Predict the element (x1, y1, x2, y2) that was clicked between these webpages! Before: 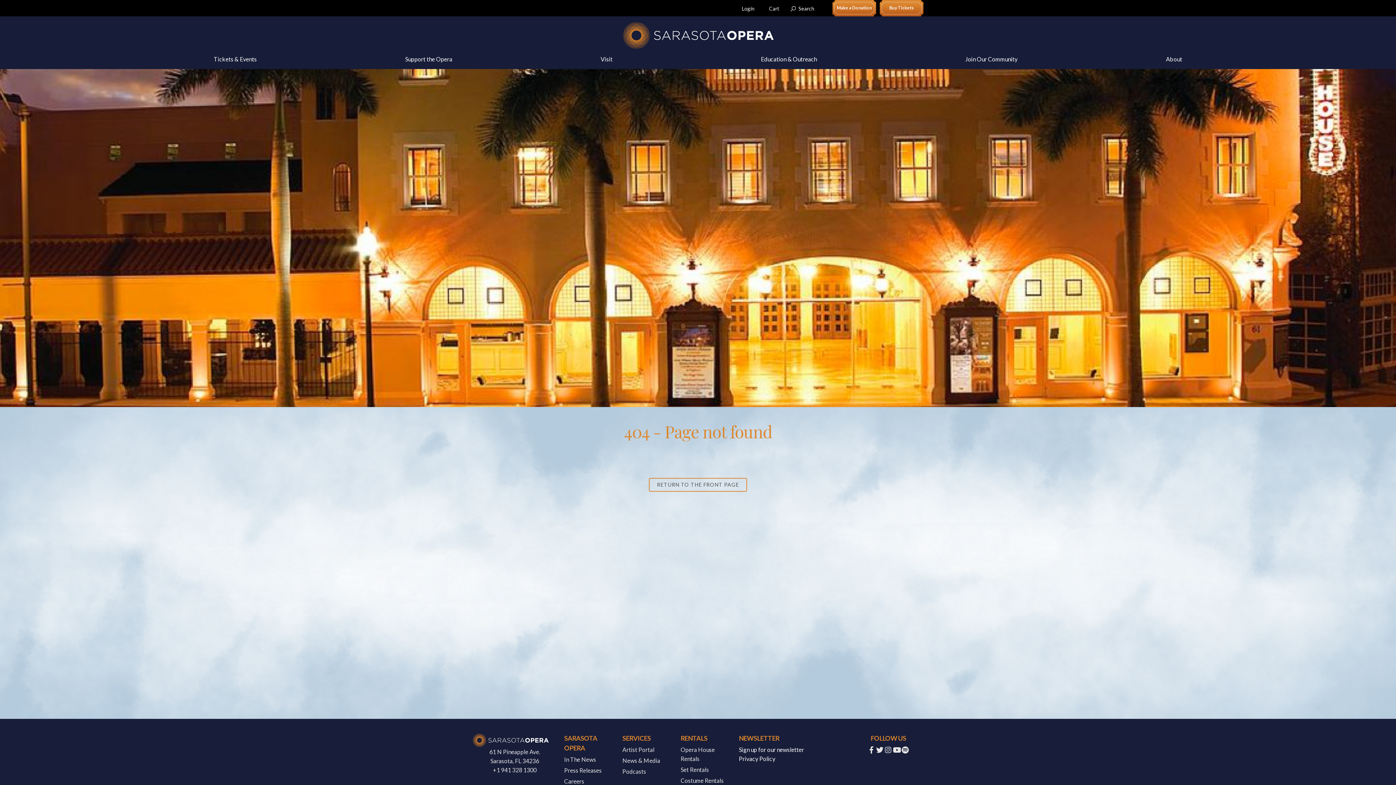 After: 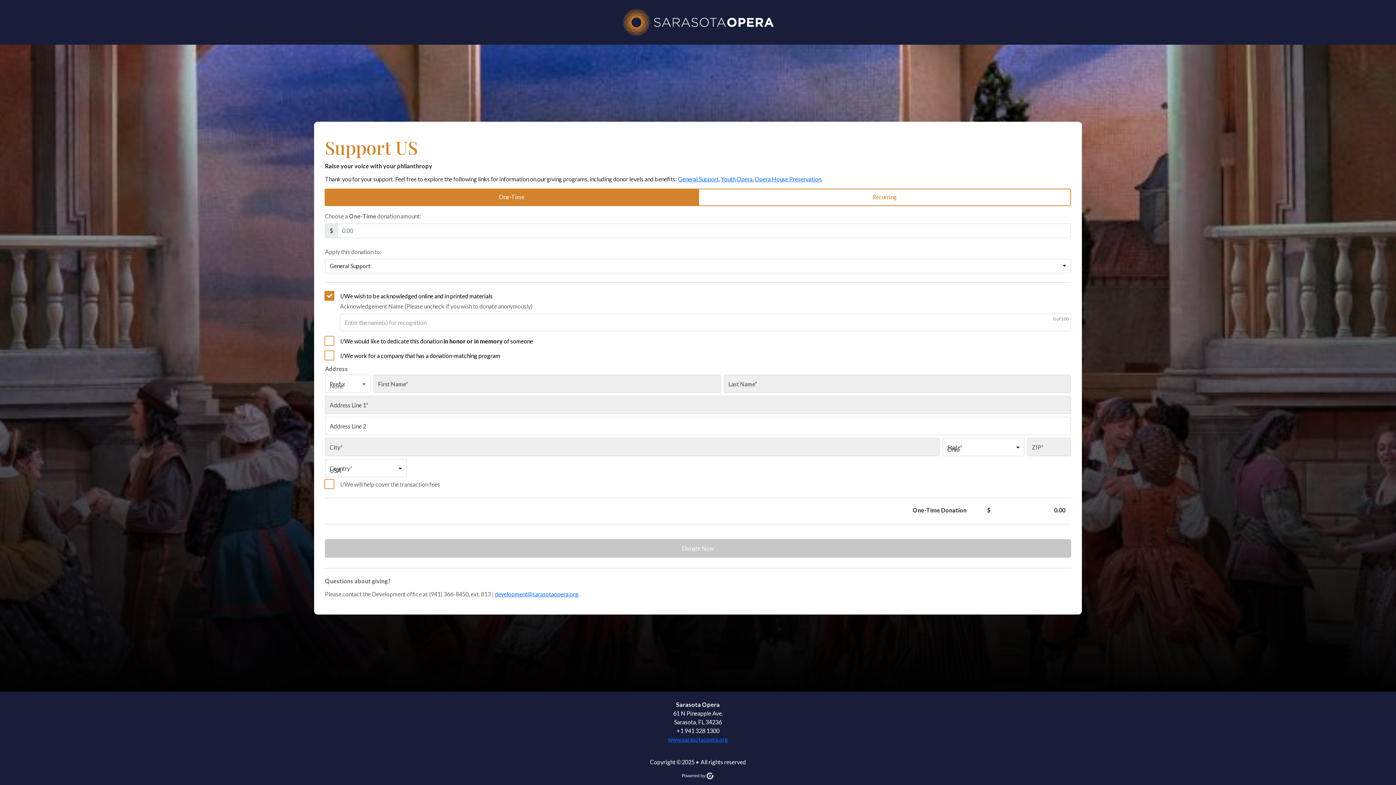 Action: bbox: (832, 0, 876, 16) label: Make a Donation